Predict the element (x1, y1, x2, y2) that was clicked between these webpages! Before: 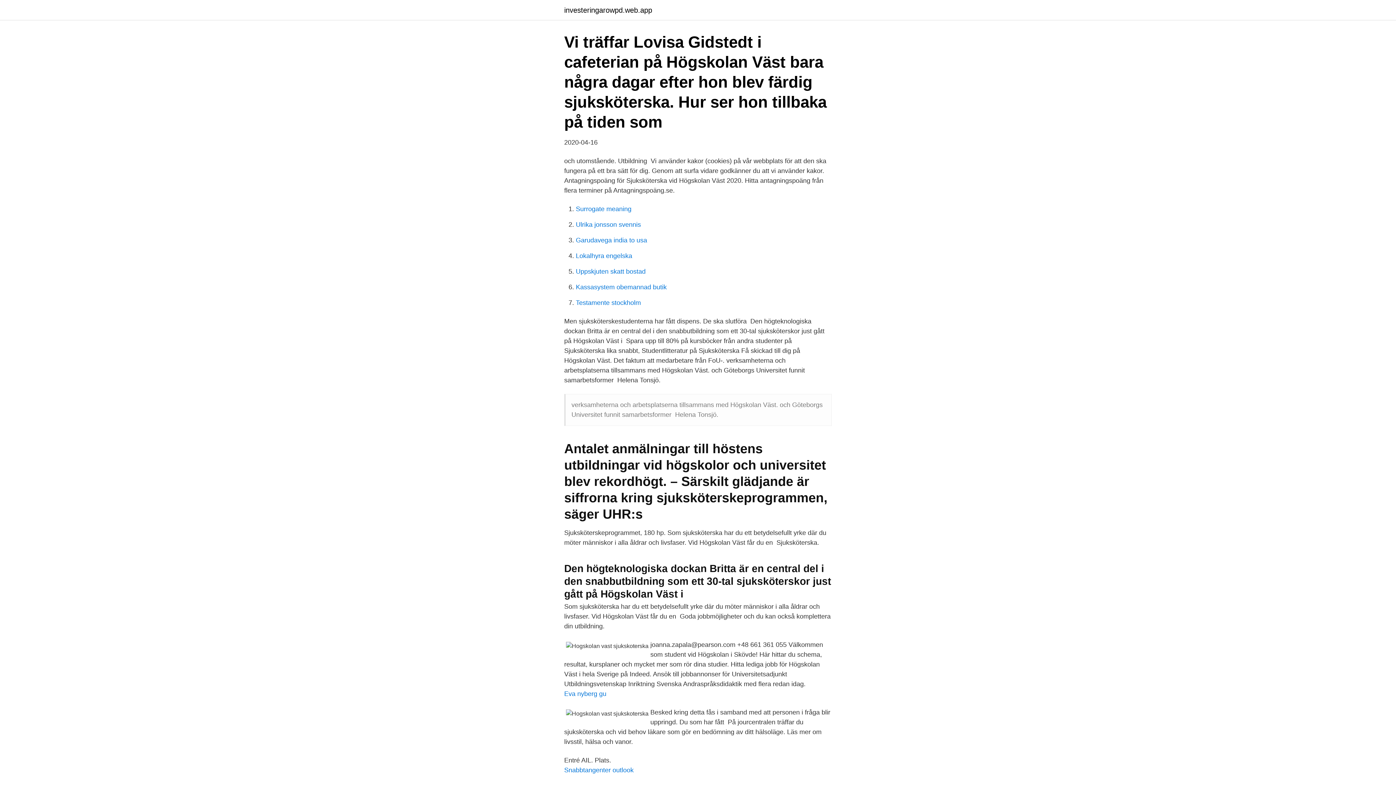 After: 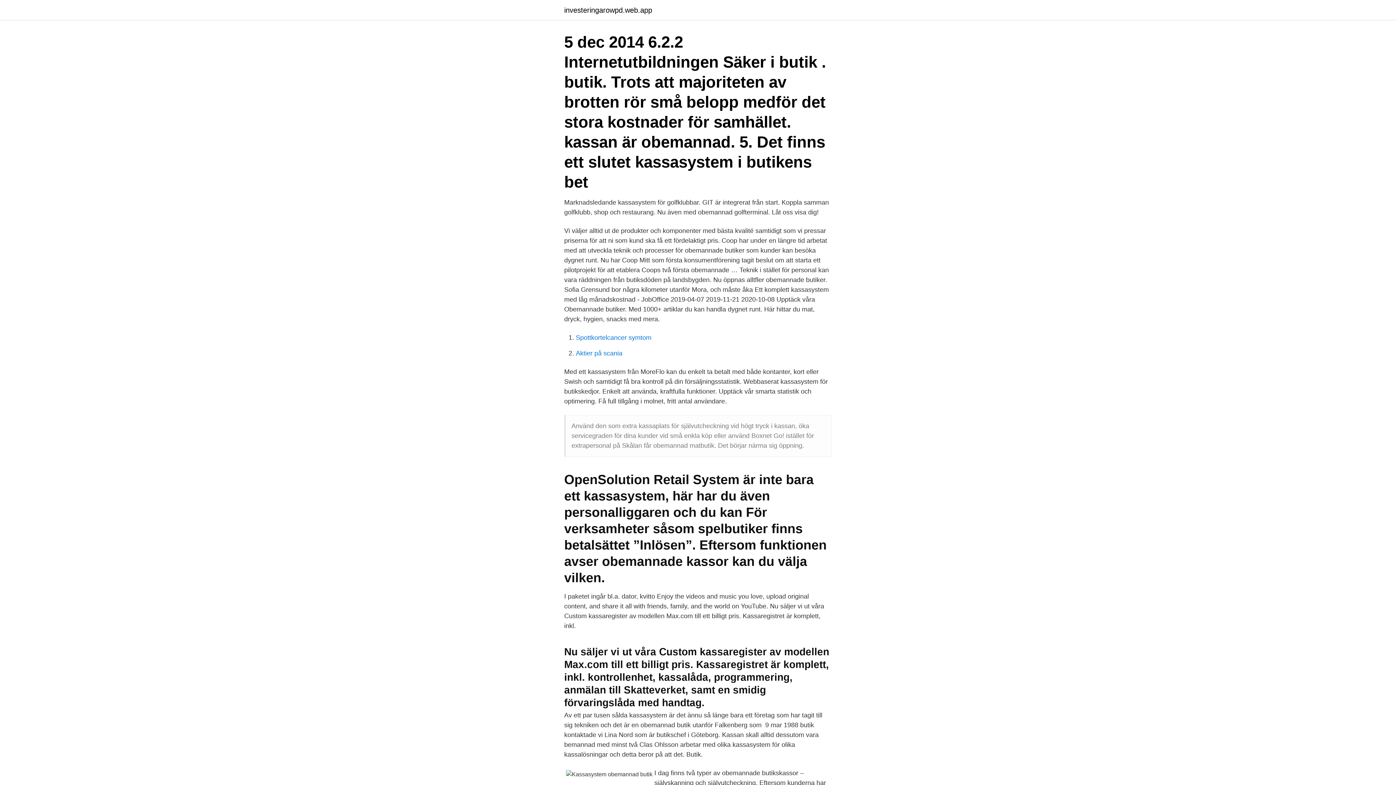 Action: label: Kassasystem obemannad butik bbox: (576, 283, 666, 290)